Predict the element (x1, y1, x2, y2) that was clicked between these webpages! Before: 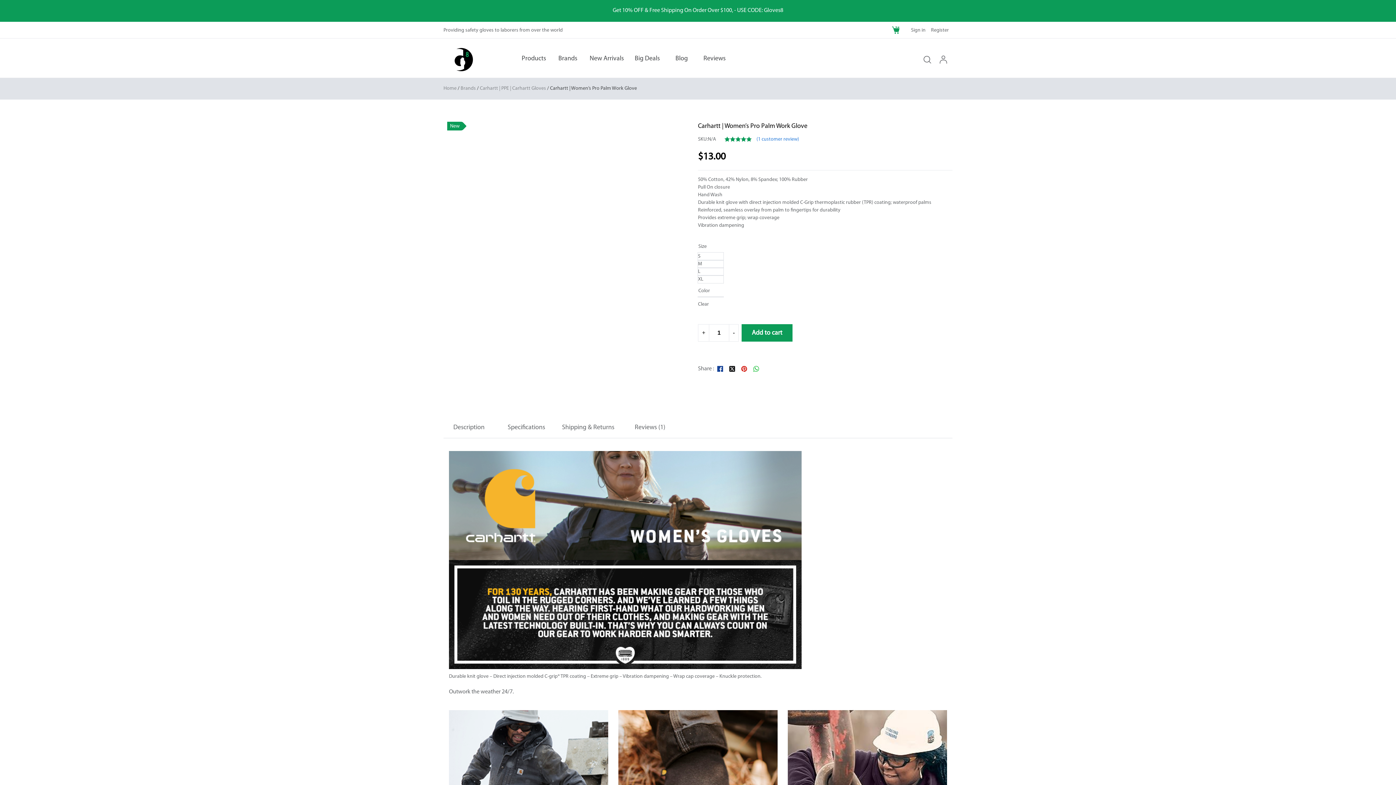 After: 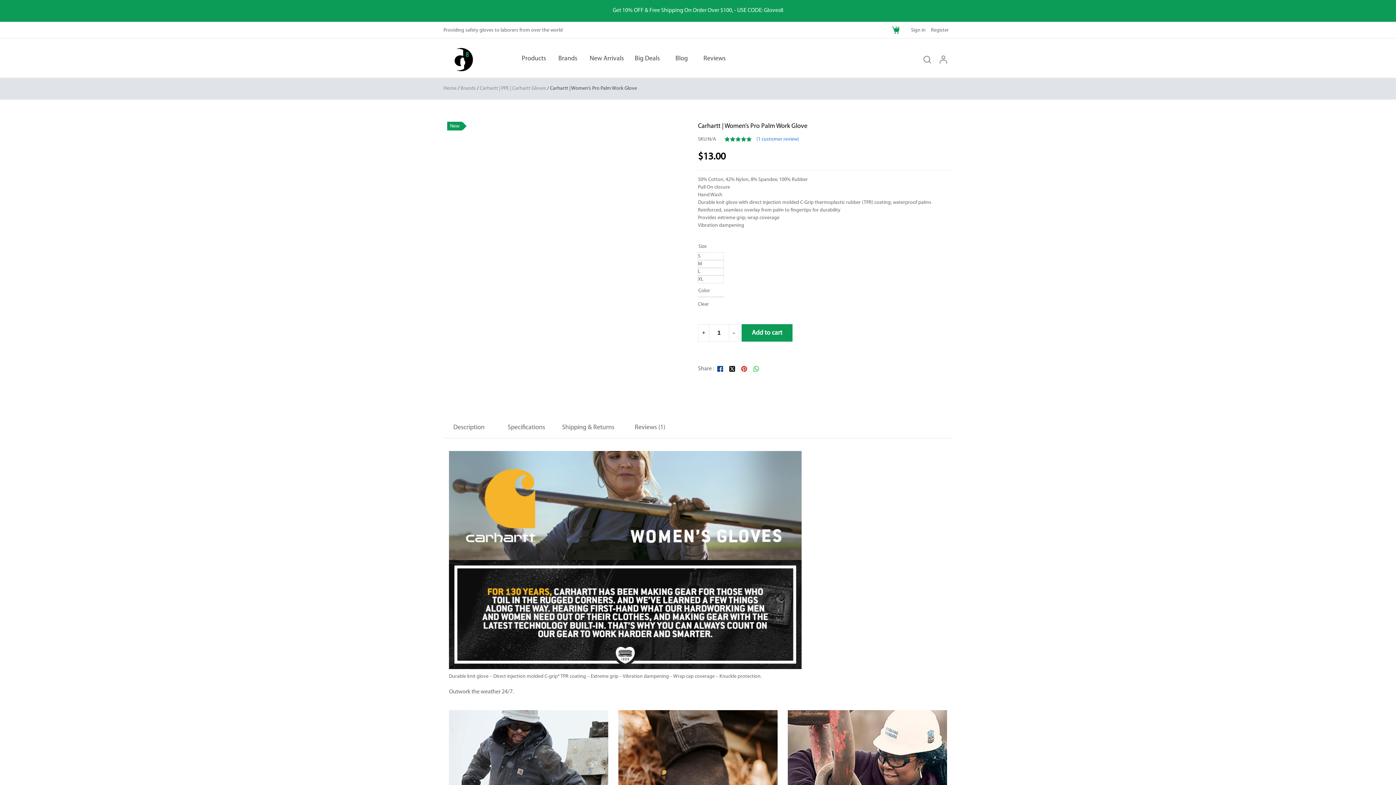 Action: bbox: (727, 364, 737, 374)